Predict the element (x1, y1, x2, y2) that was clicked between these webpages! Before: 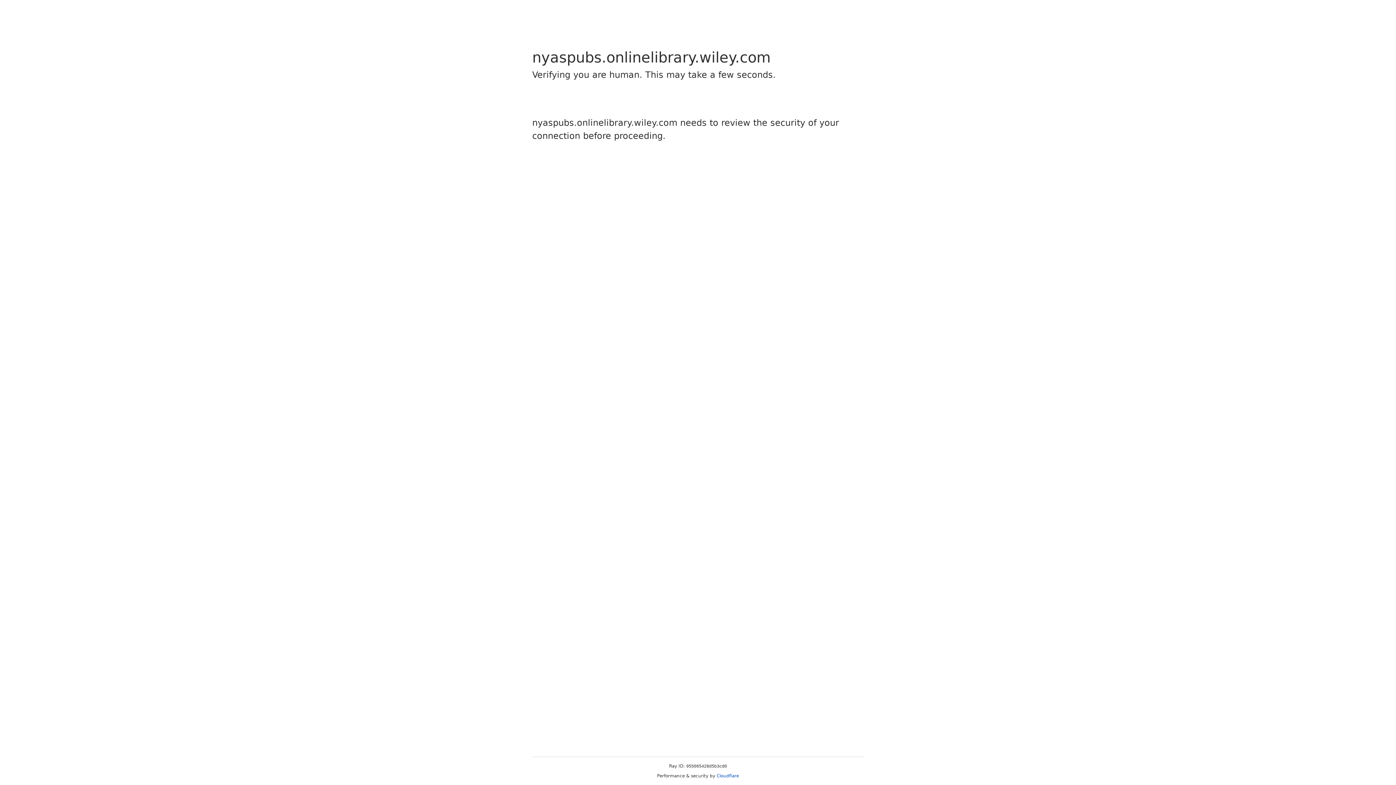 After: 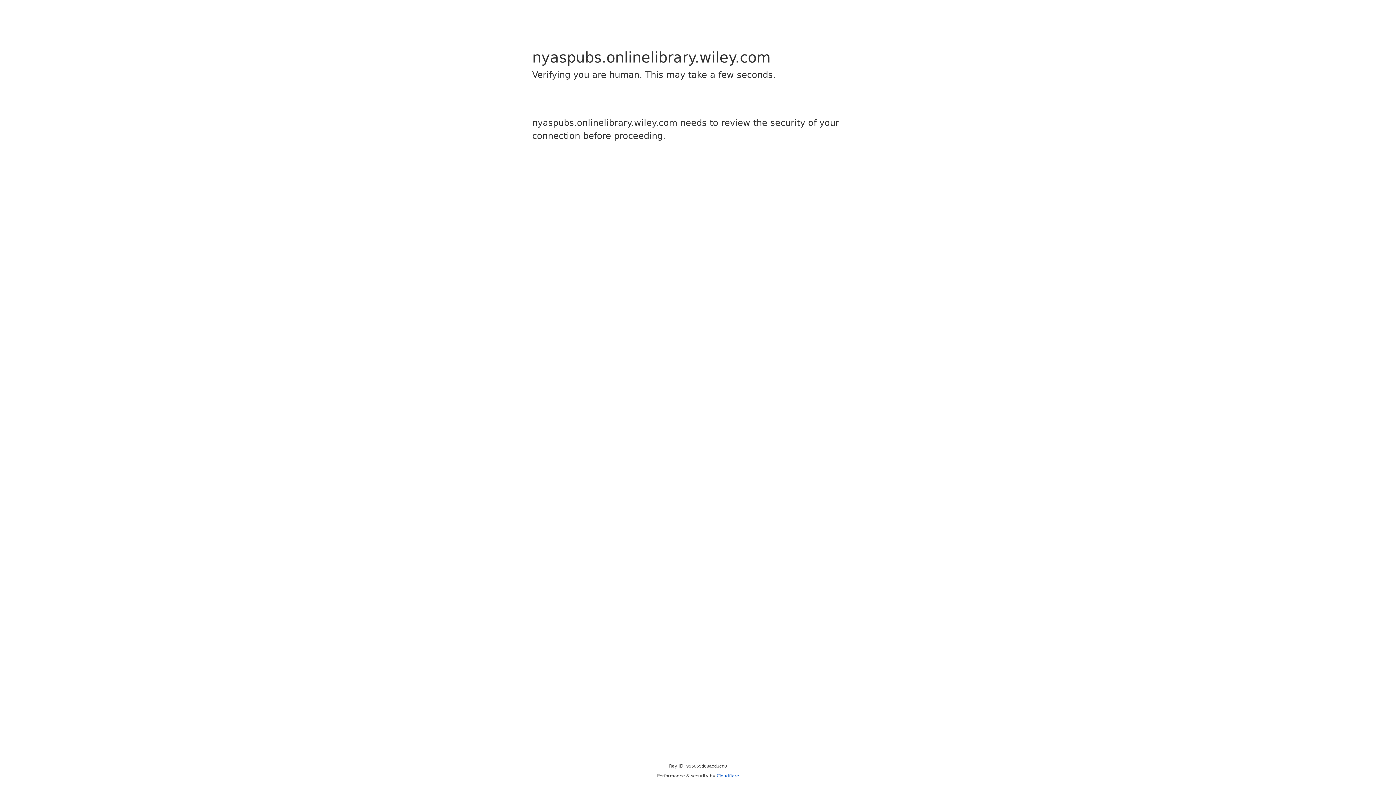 Action: label: Cloudflare bbox: (716, 773, 739, 778)